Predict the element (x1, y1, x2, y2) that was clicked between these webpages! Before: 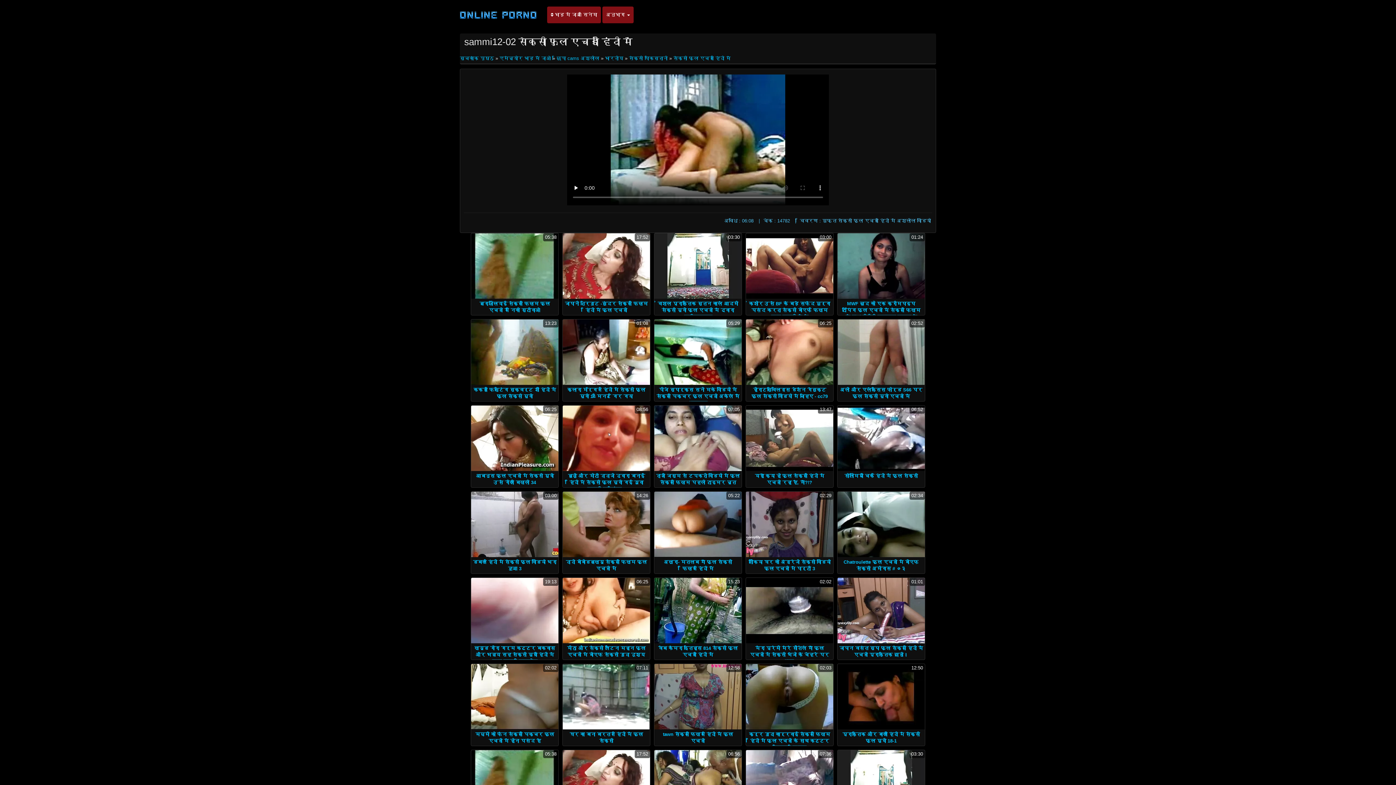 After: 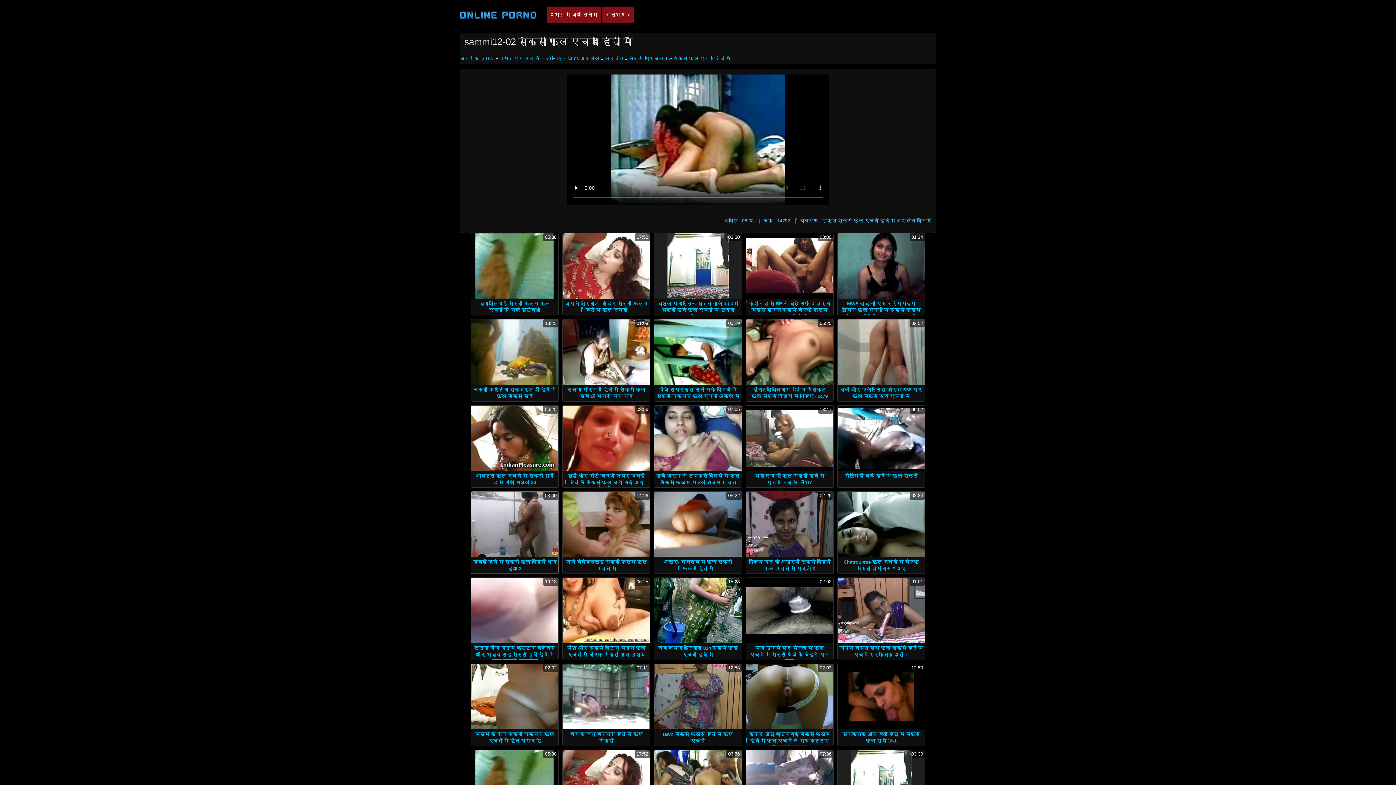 Action: label: 03:00 bbox: (471, 491, 558, 557)